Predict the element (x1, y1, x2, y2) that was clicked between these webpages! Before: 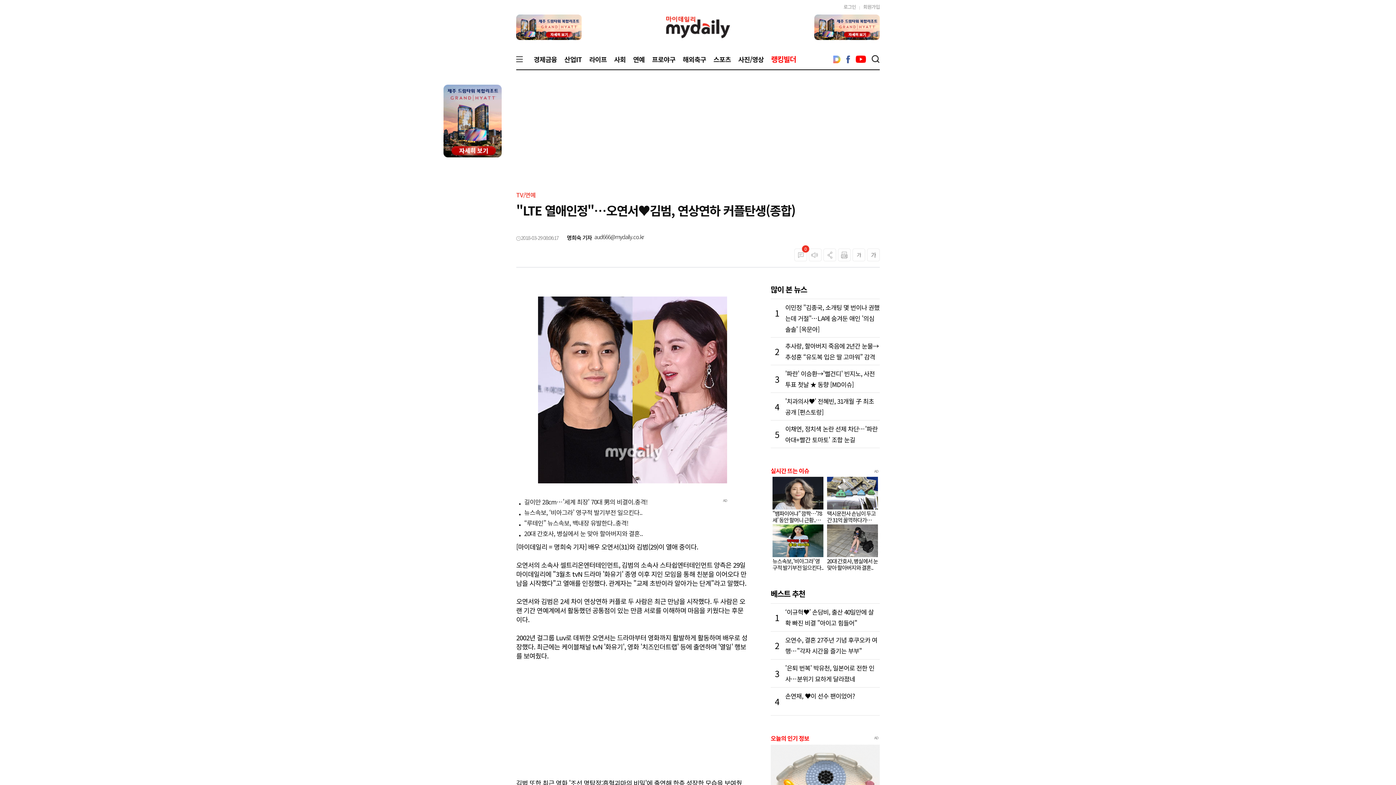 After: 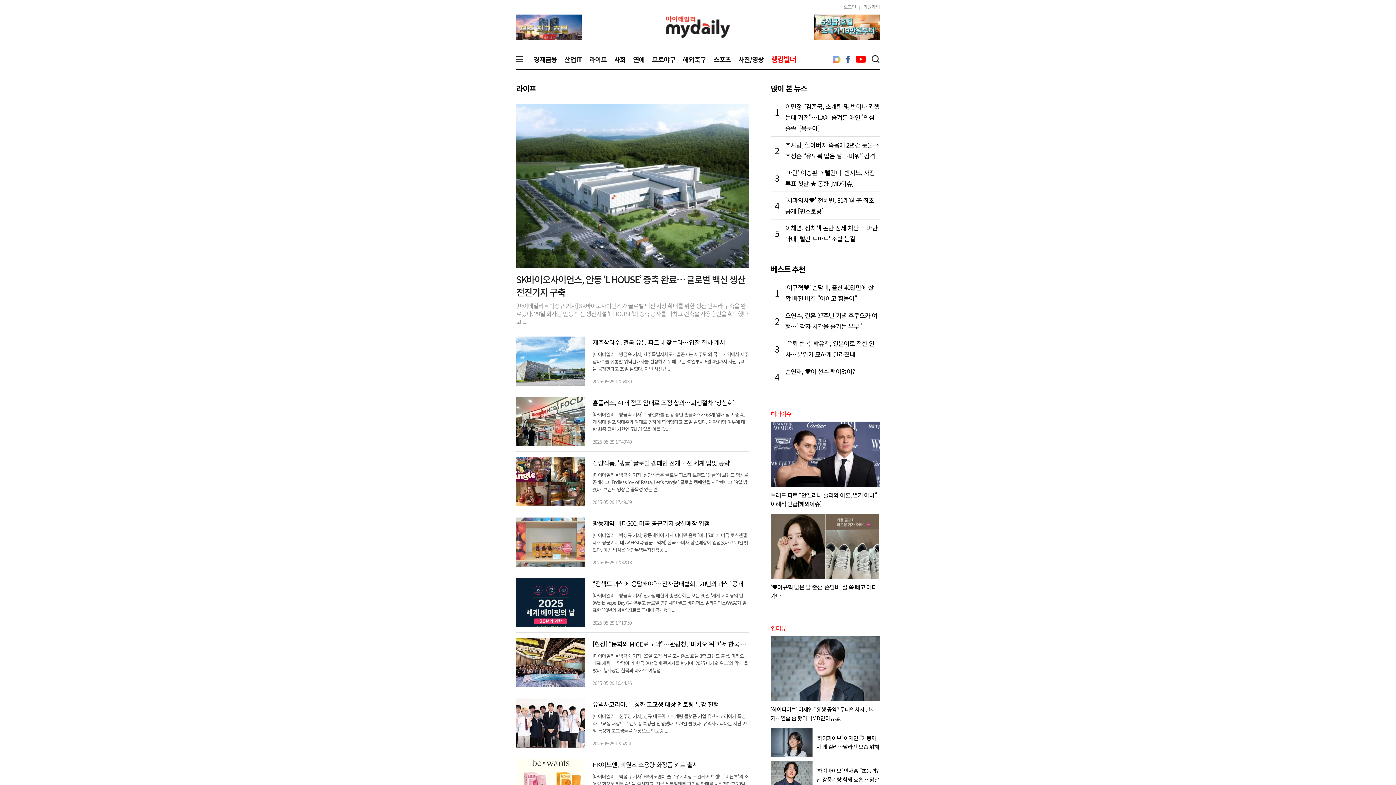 Action: label: 라이프 bbox: (585, 52, 610, 69)